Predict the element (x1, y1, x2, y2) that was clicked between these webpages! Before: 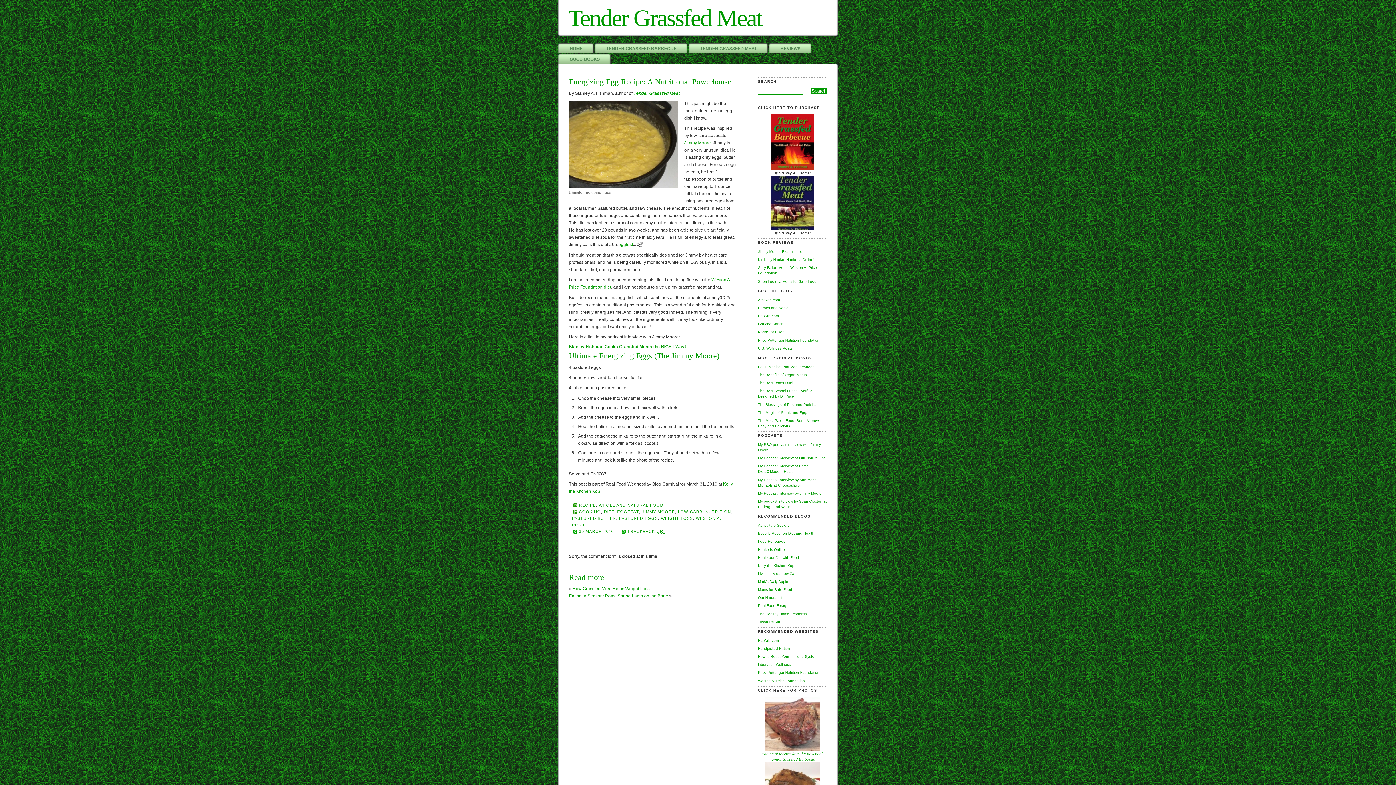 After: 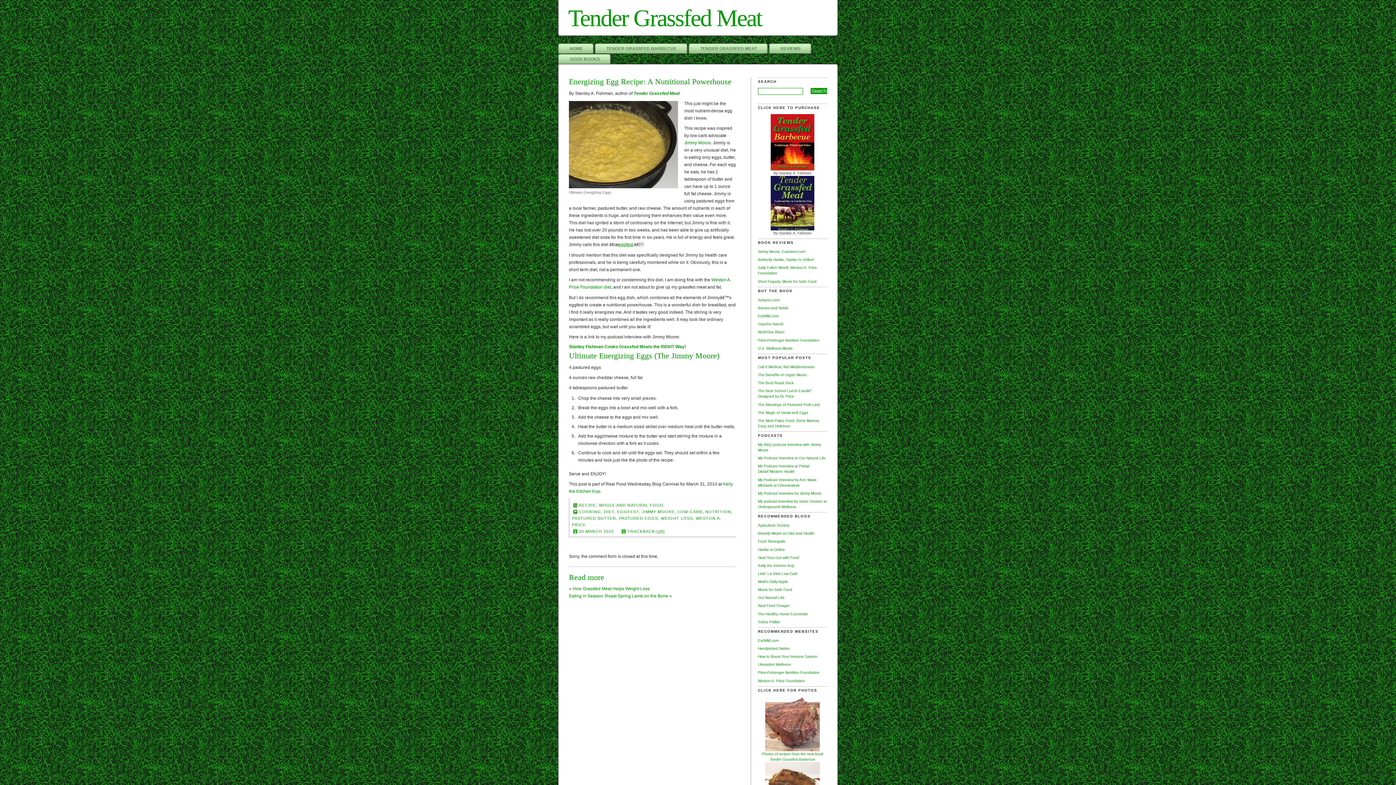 Action: label: eggfest bbox: (618, 242, 633, 247)